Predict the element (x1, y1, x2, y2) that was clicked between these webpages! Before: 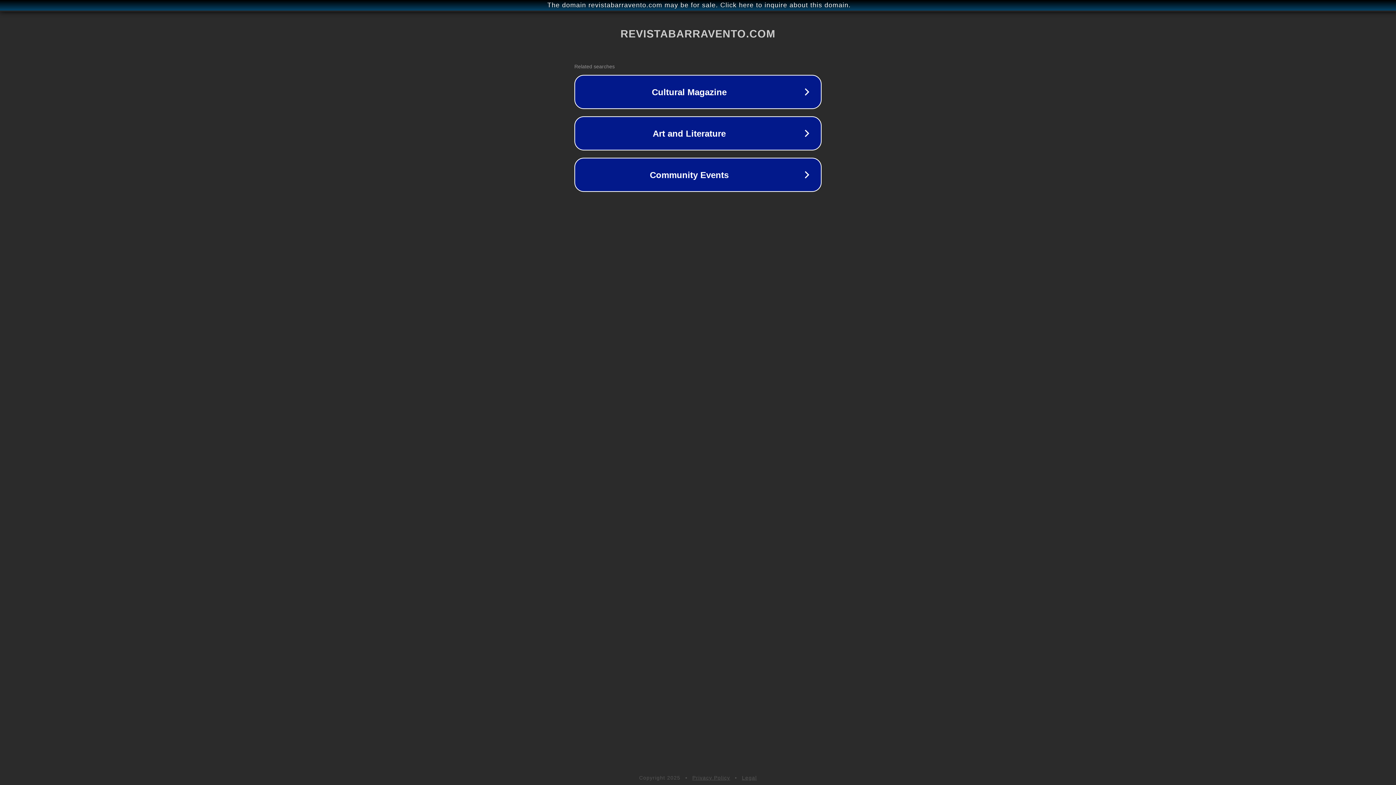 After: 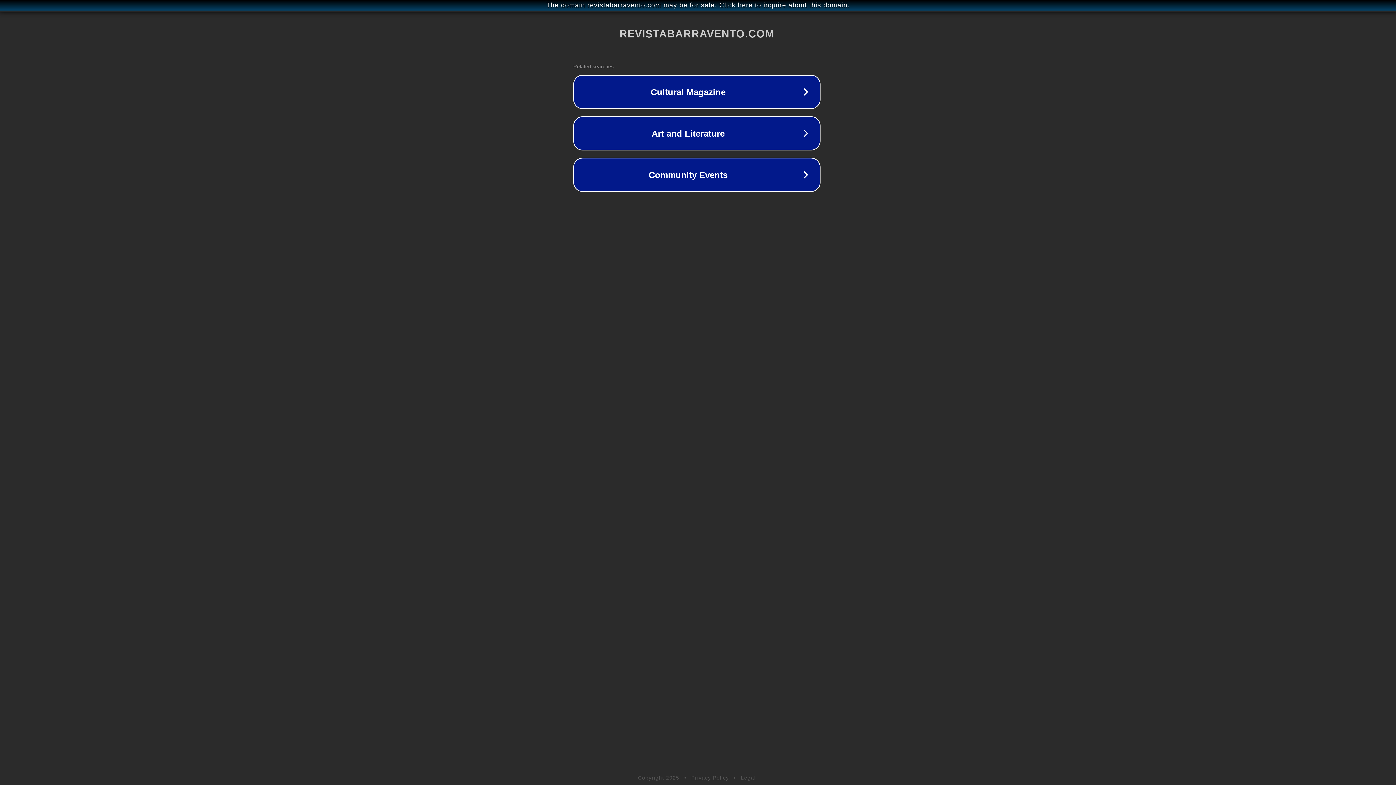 Action: label: The domain revistabarravento.com may be for sale. Click here to inquire about this domain. bbox: (1, 1, 1397, 9)